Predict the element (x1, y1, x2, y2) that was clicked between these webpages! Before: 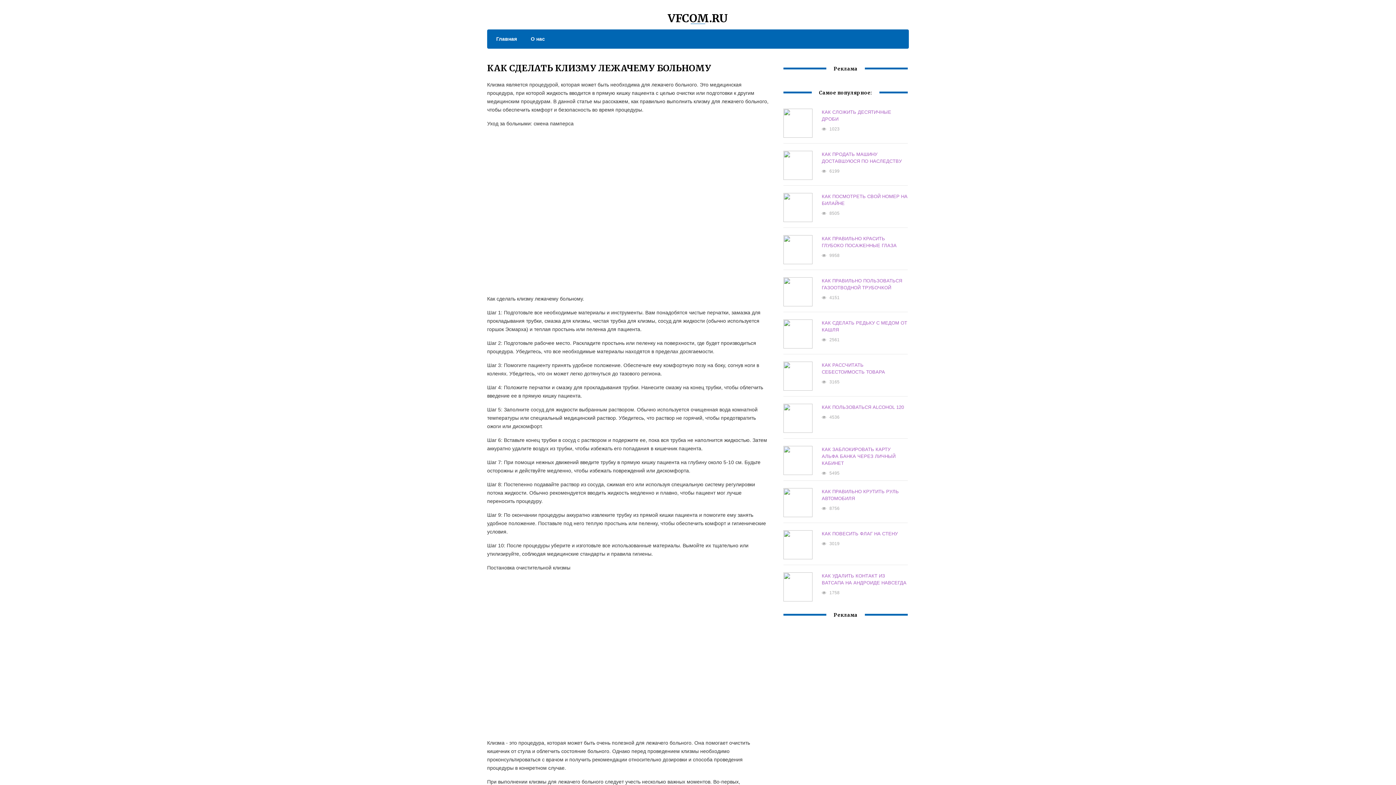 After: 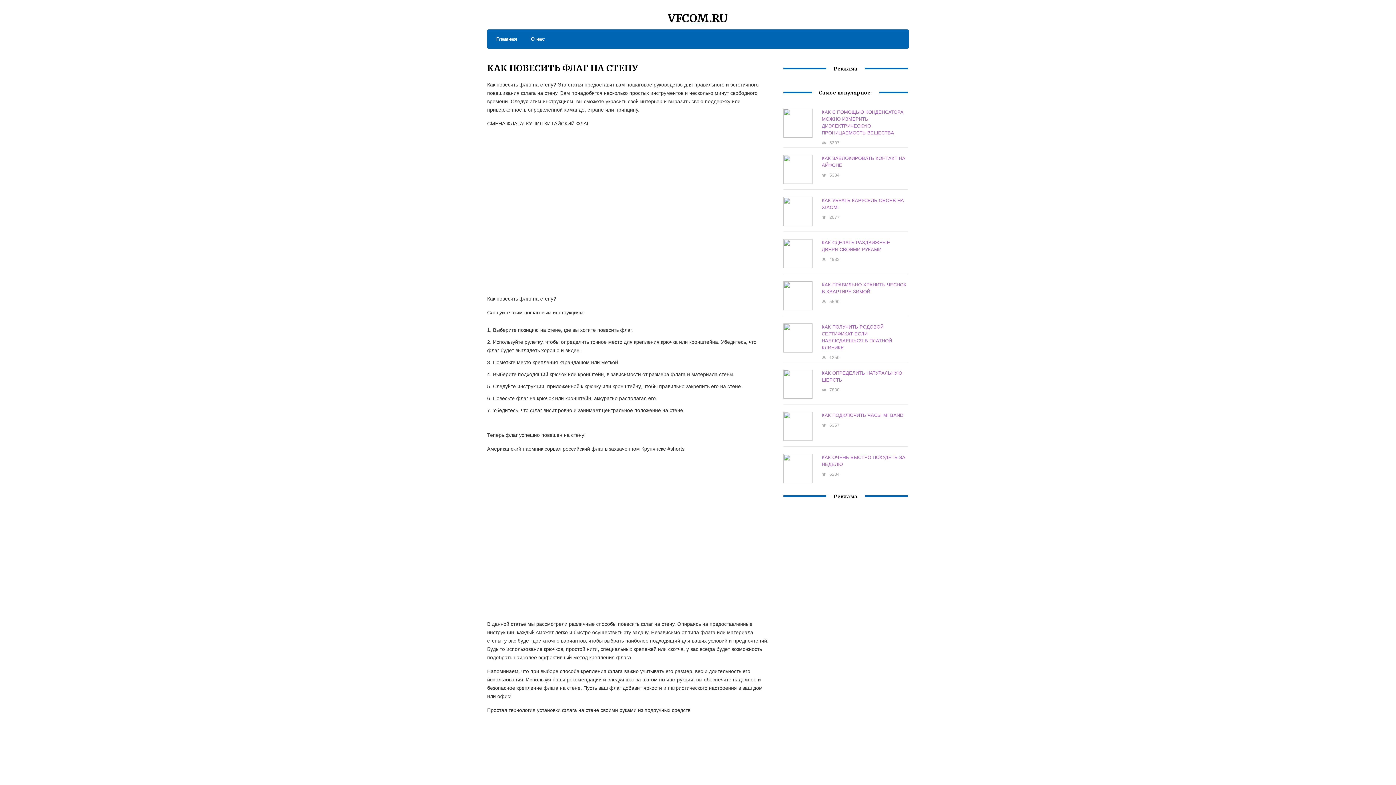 Action: label: КАК ПОВЕСИТЬ ФЛАГ НА СТЕНУ bbox: (821, 531, 897, 536)